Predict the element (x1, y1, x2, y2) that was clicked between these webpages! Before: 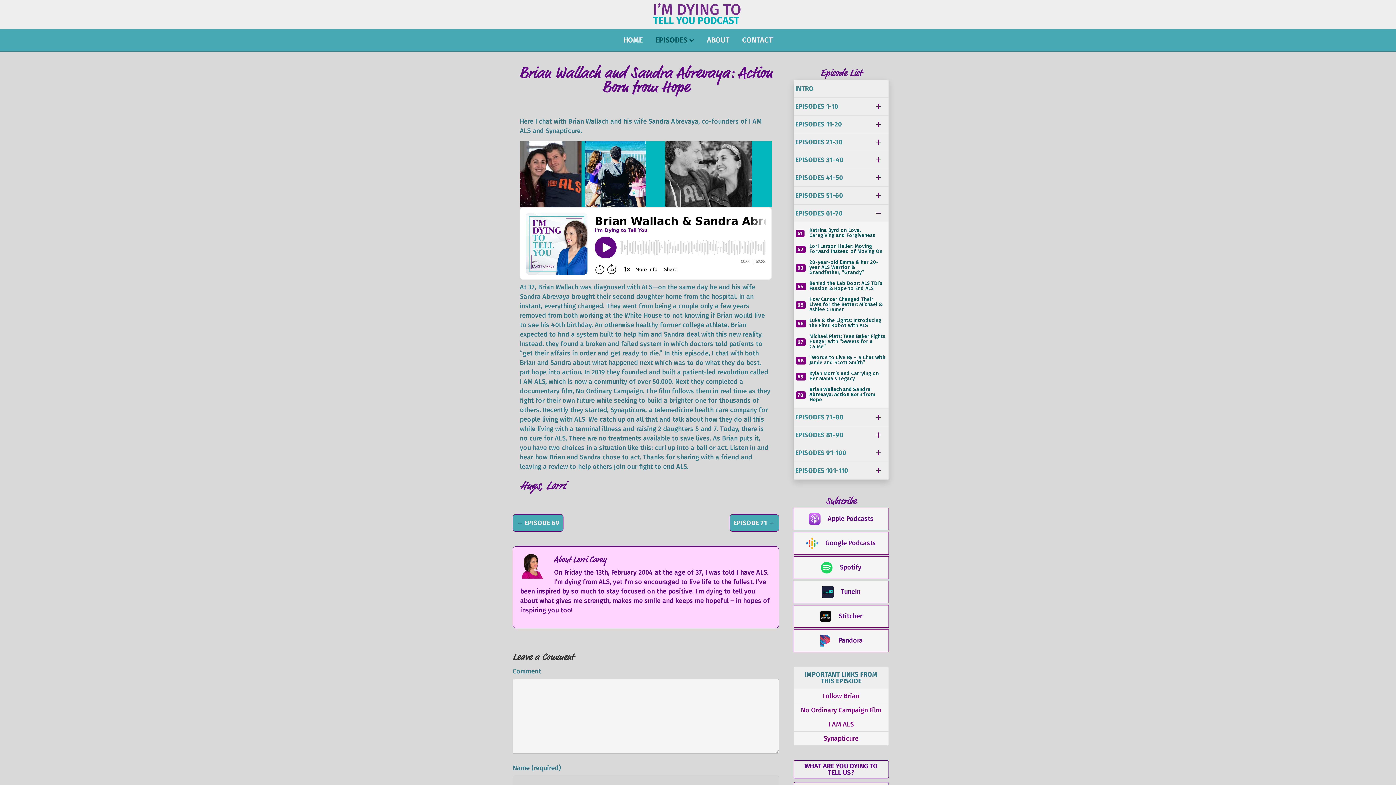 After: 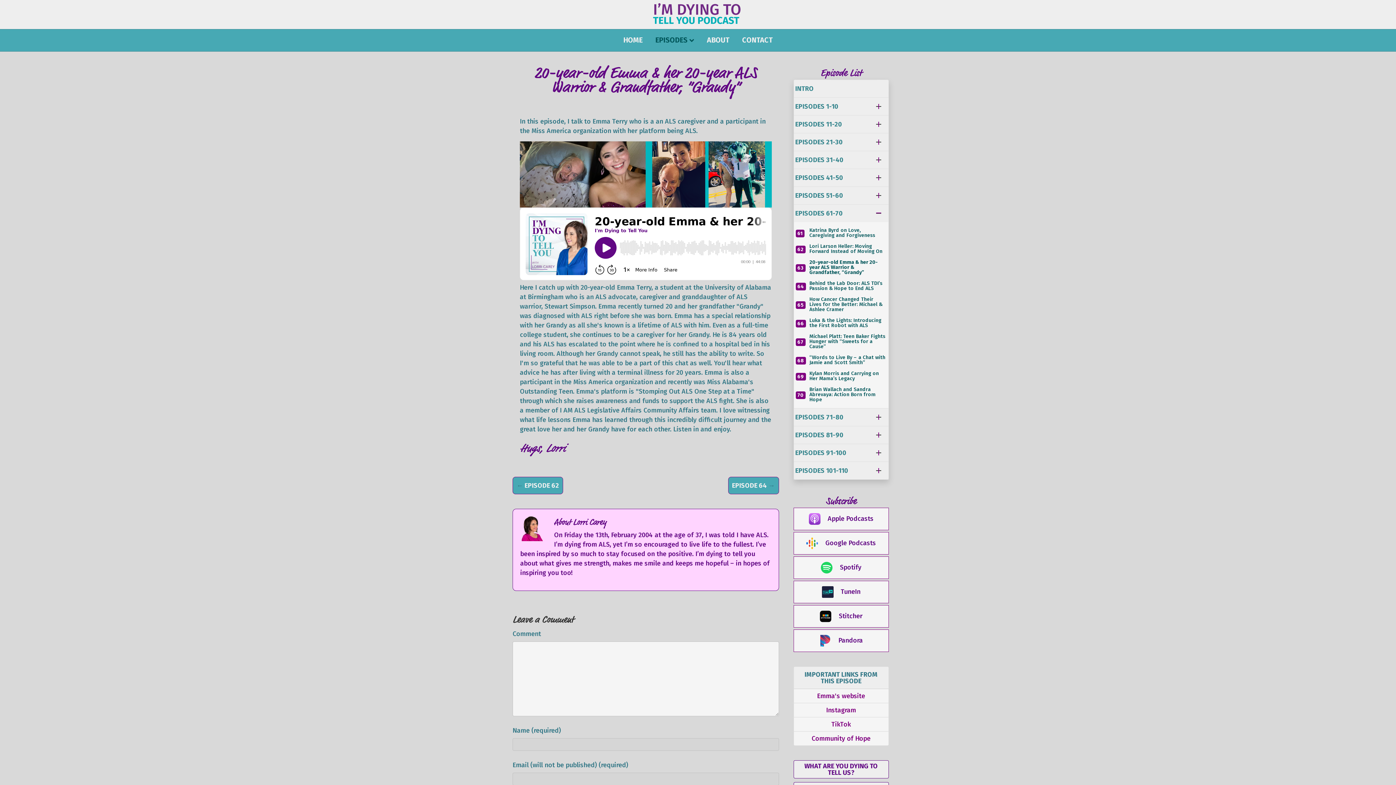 Action: bbox: (809, 259, 886, 275) label: 20-year-old Emma & her 20-year ALS Warrior & Grandfather, “Grandy”